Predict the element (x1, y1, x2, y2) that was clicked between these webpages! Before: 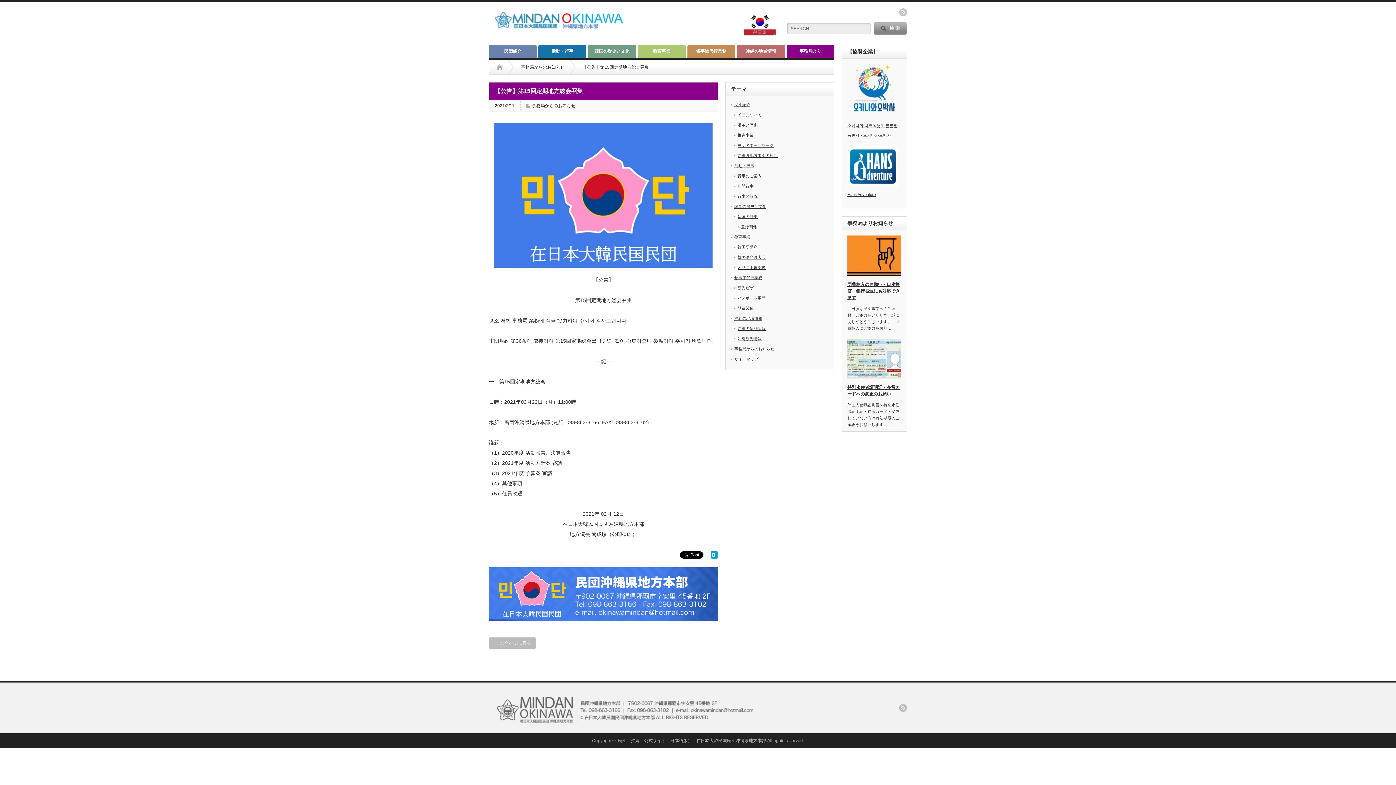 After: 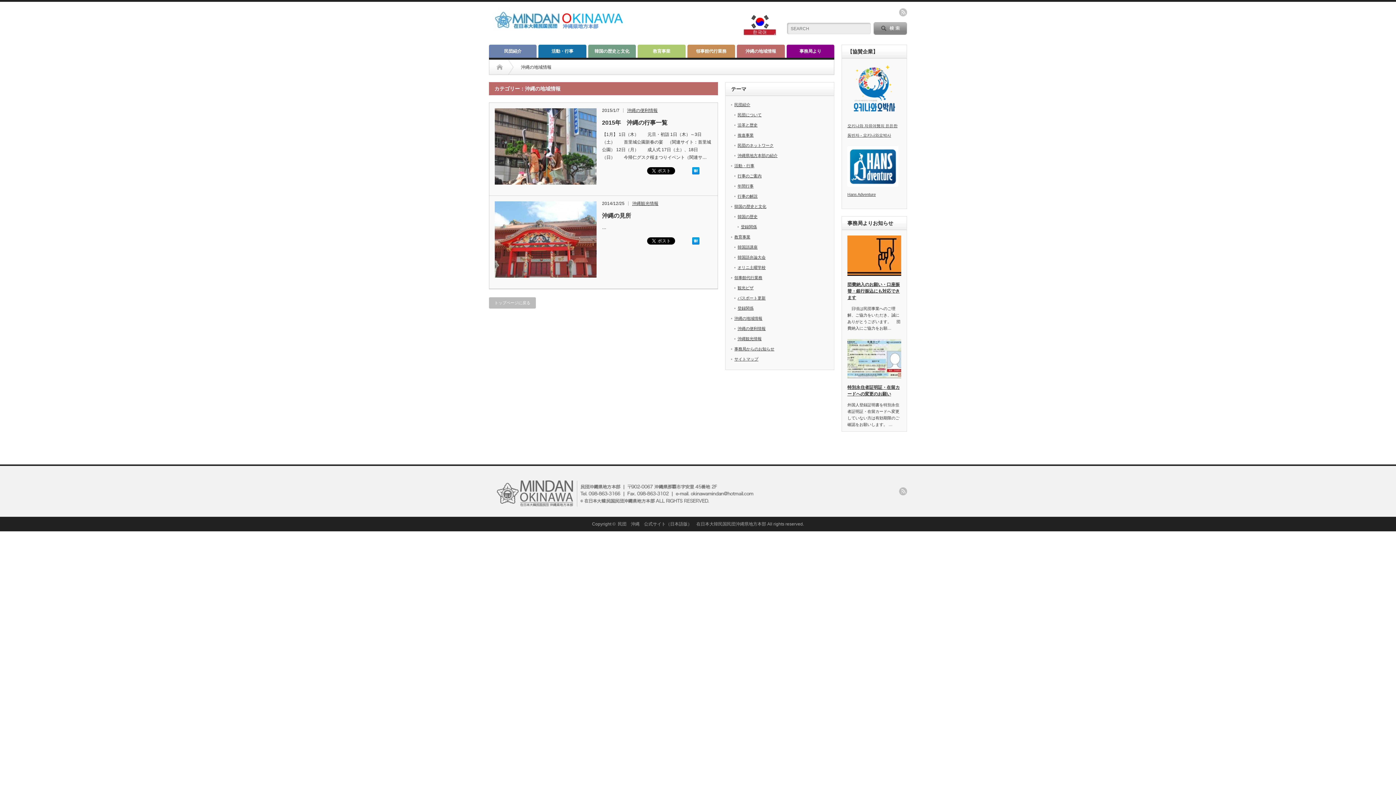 Action: label: 沖縄の地域情報 bbox: (737, 44, 784, 57)